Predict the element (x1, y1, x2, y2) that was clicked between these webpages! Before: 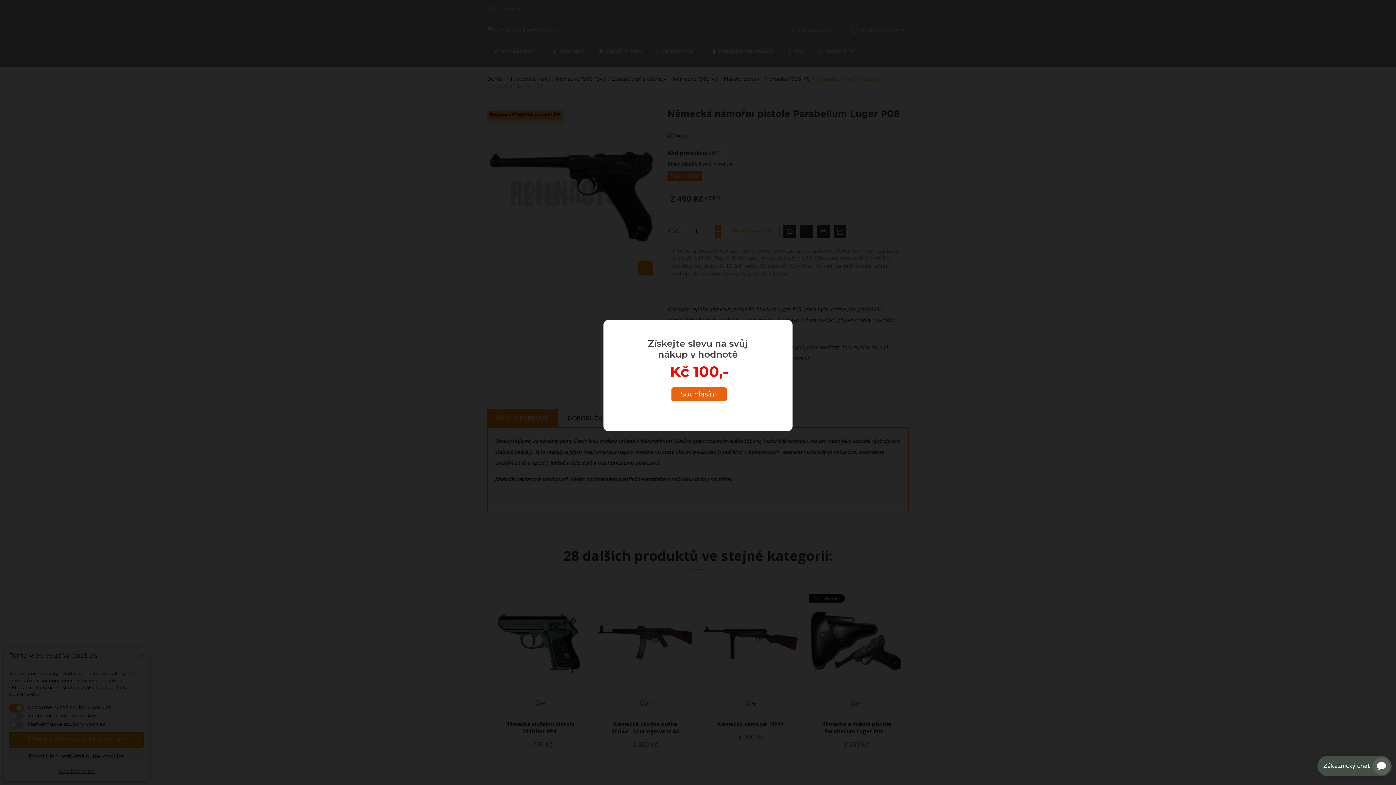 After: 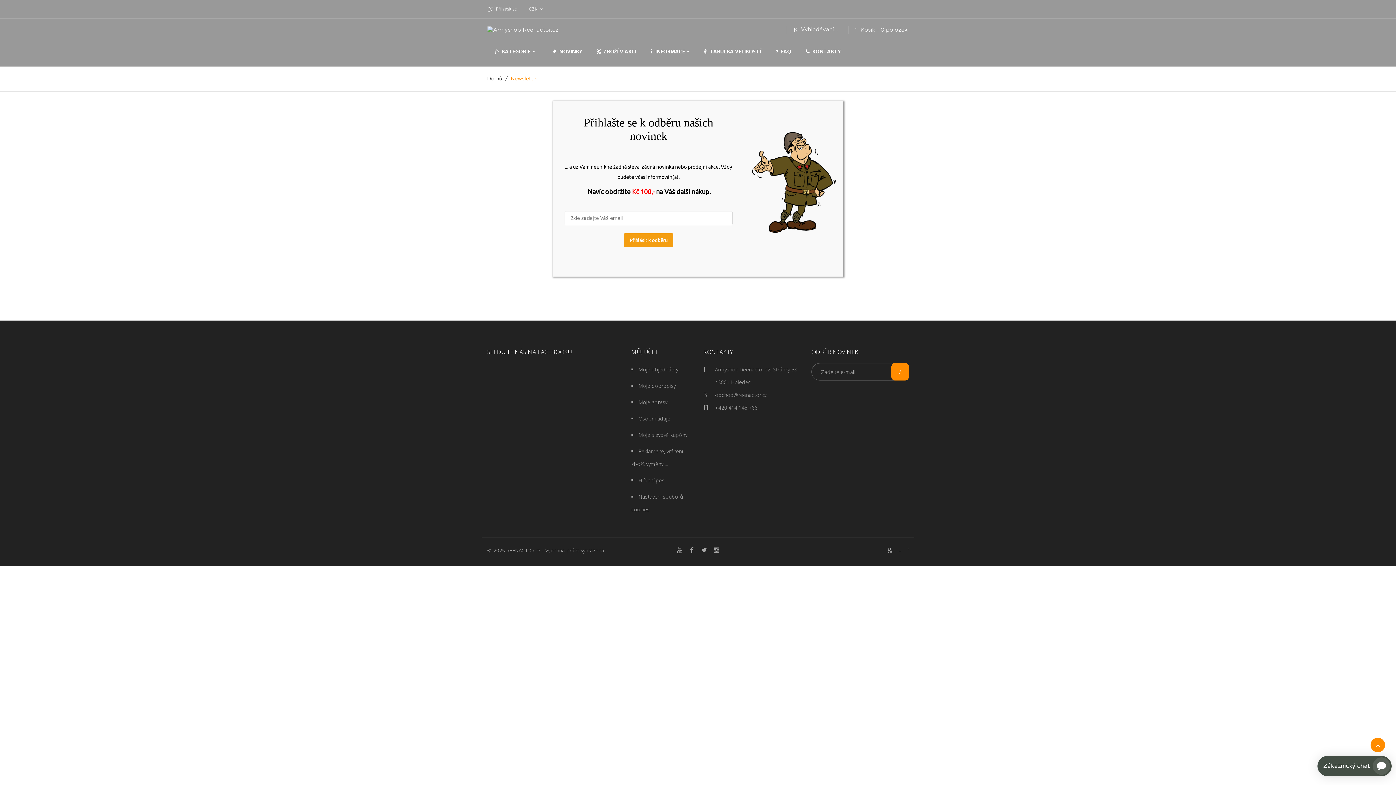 Action: bbox: (671, 387, 726, 401)